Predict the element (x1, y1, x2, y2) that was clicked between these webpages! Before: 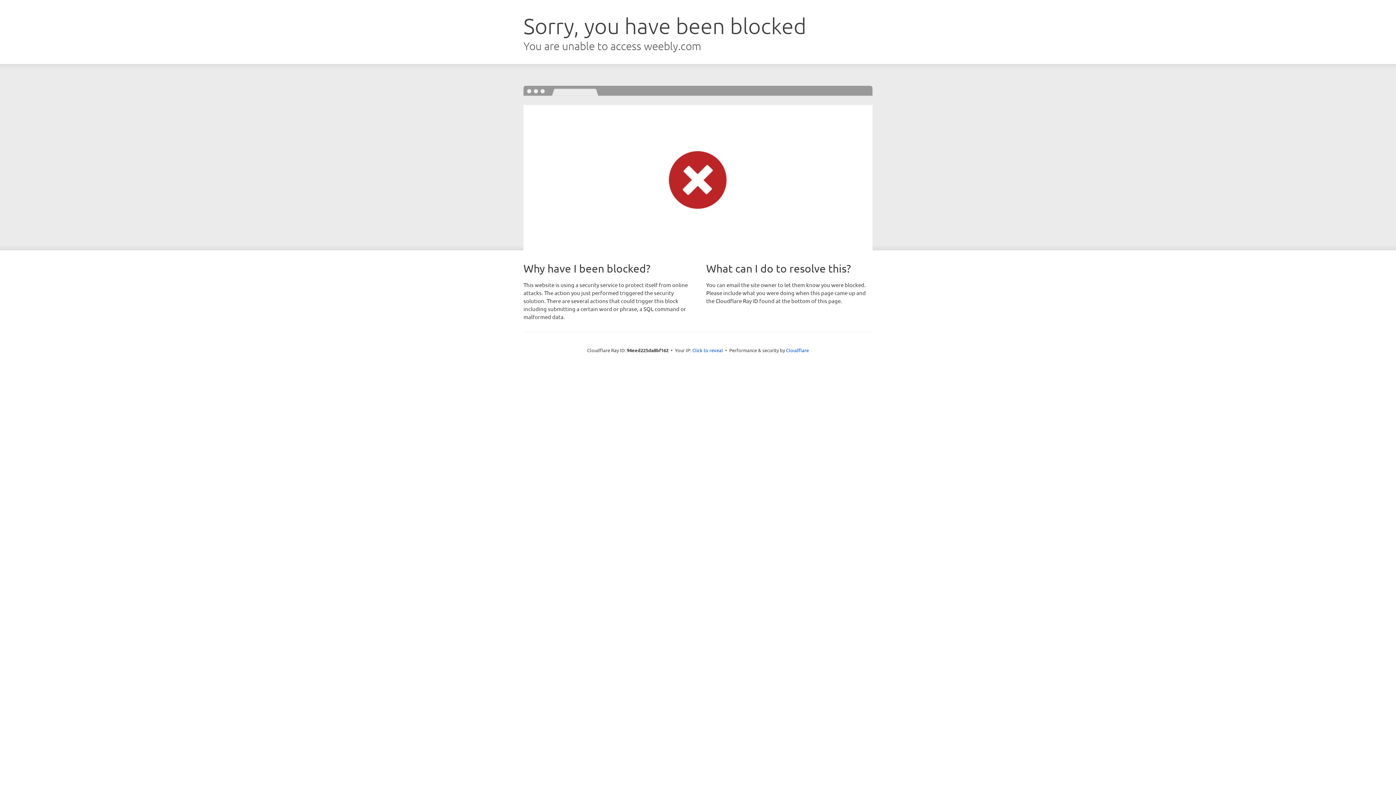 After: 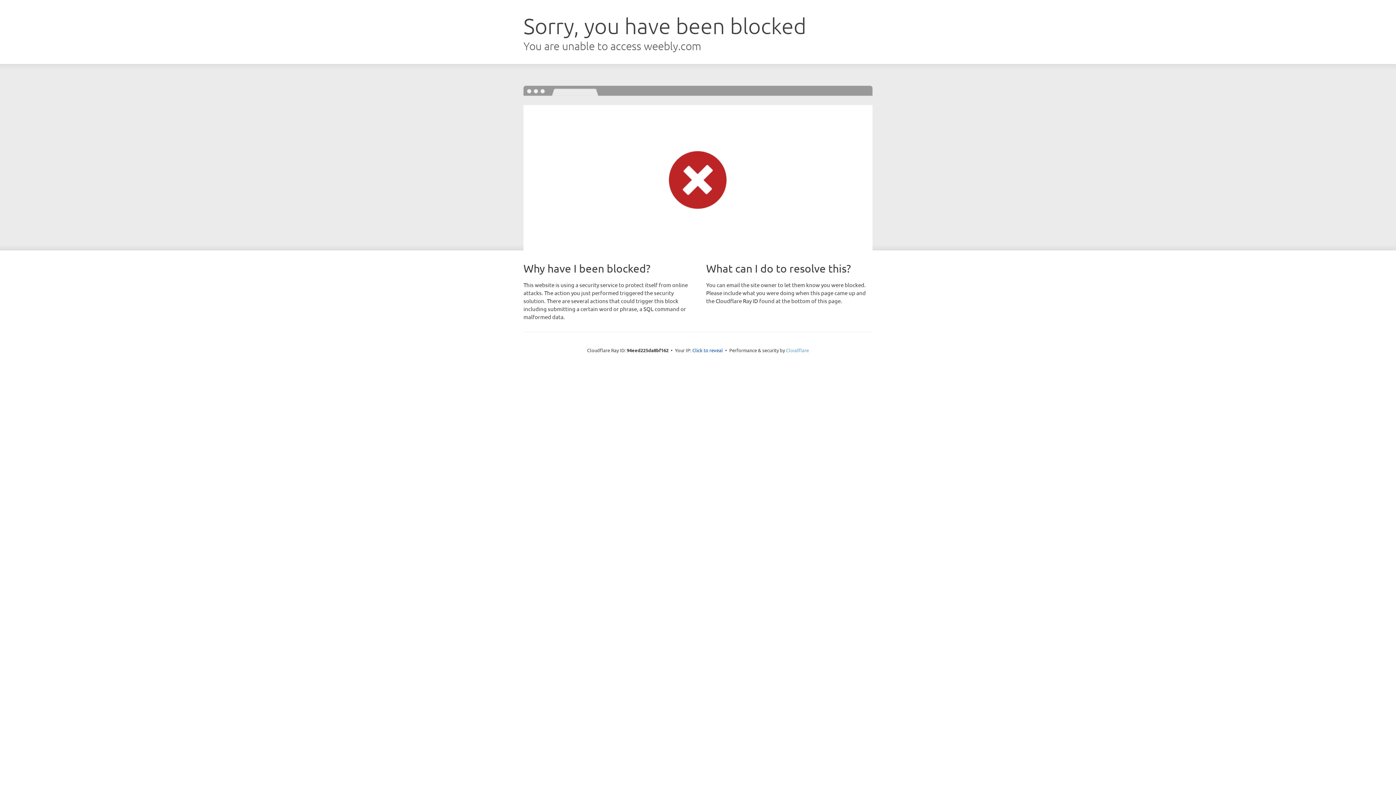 Action: bbox: (786, 347, 809, 353) label: Cloudflare